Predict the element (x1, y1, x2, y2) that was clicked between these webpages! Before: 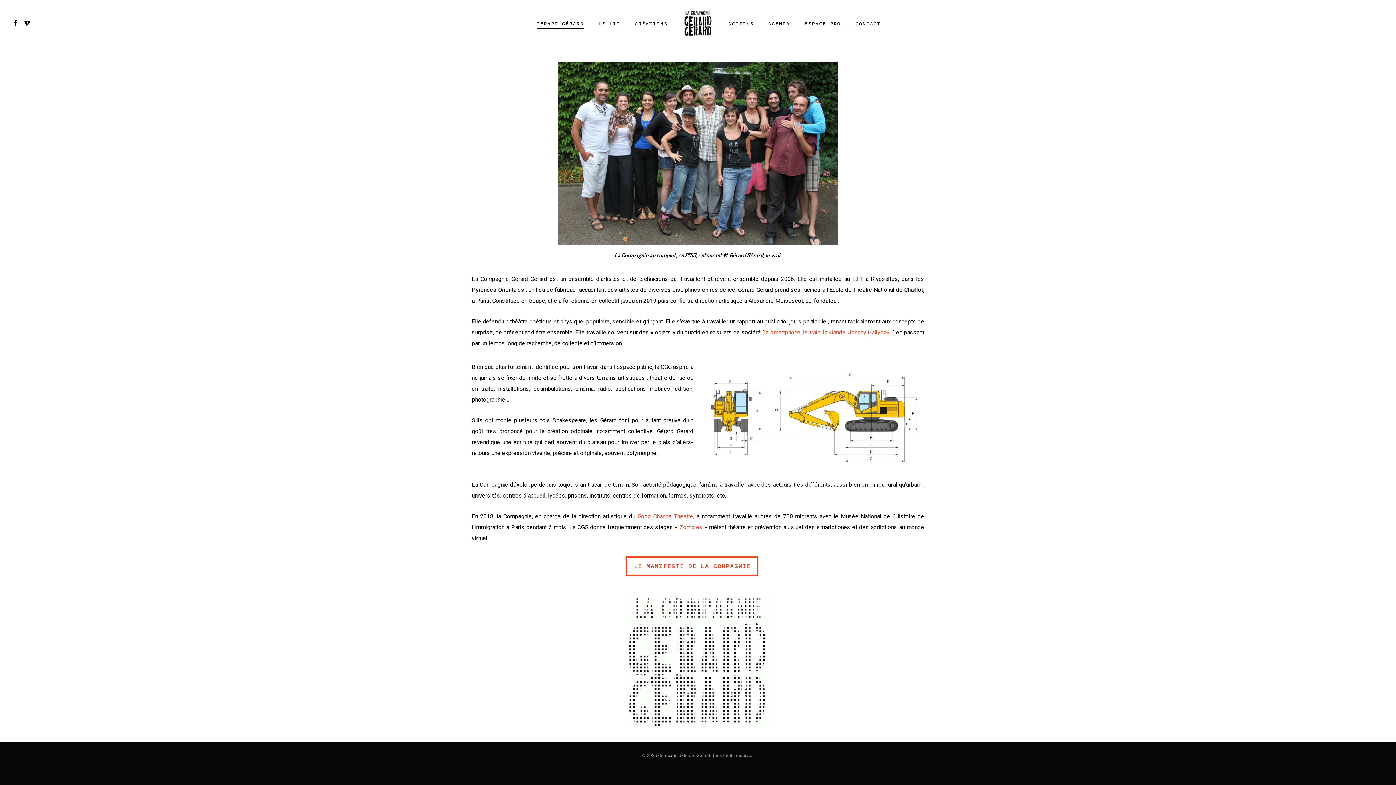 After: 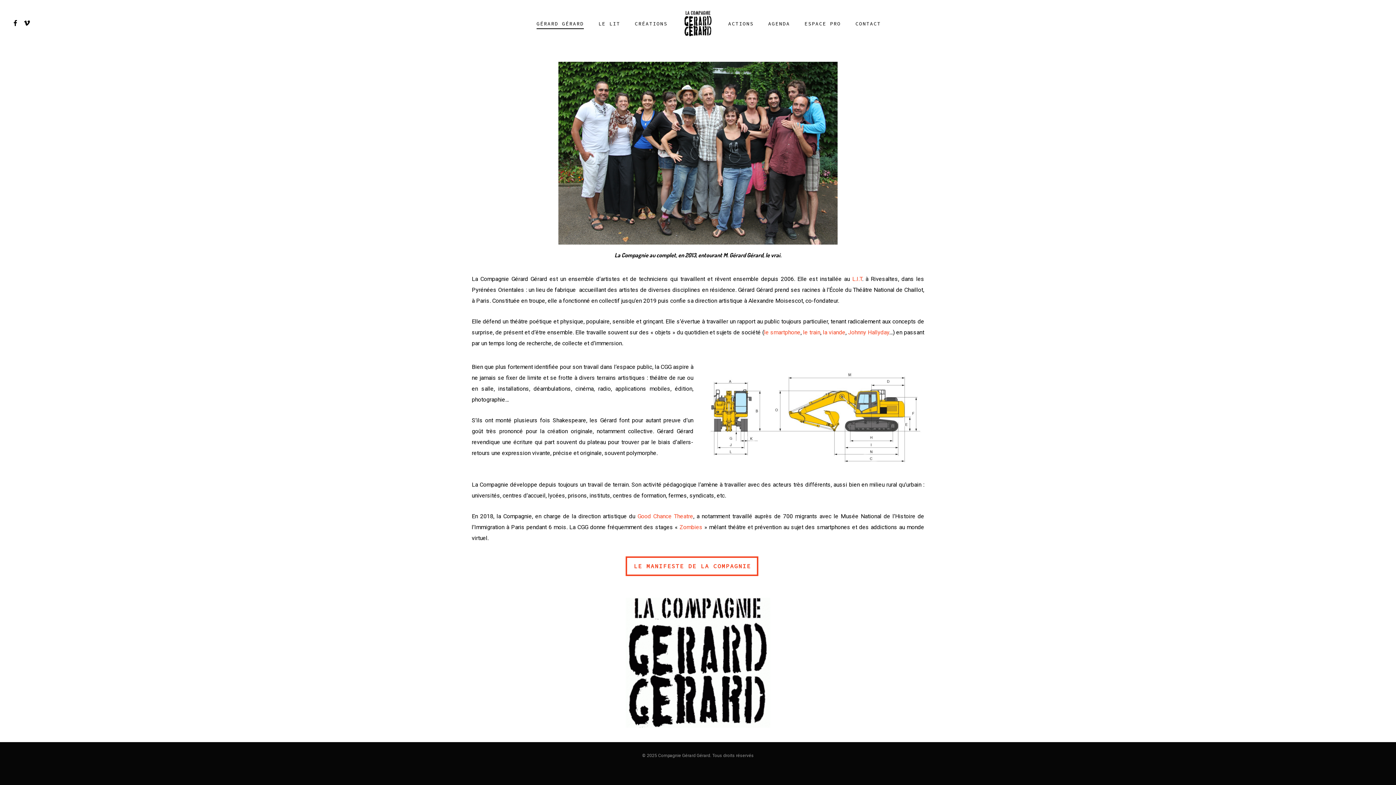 Action: bbox: (536, 21, 584, 26) label: GÉRARD GÉRARD